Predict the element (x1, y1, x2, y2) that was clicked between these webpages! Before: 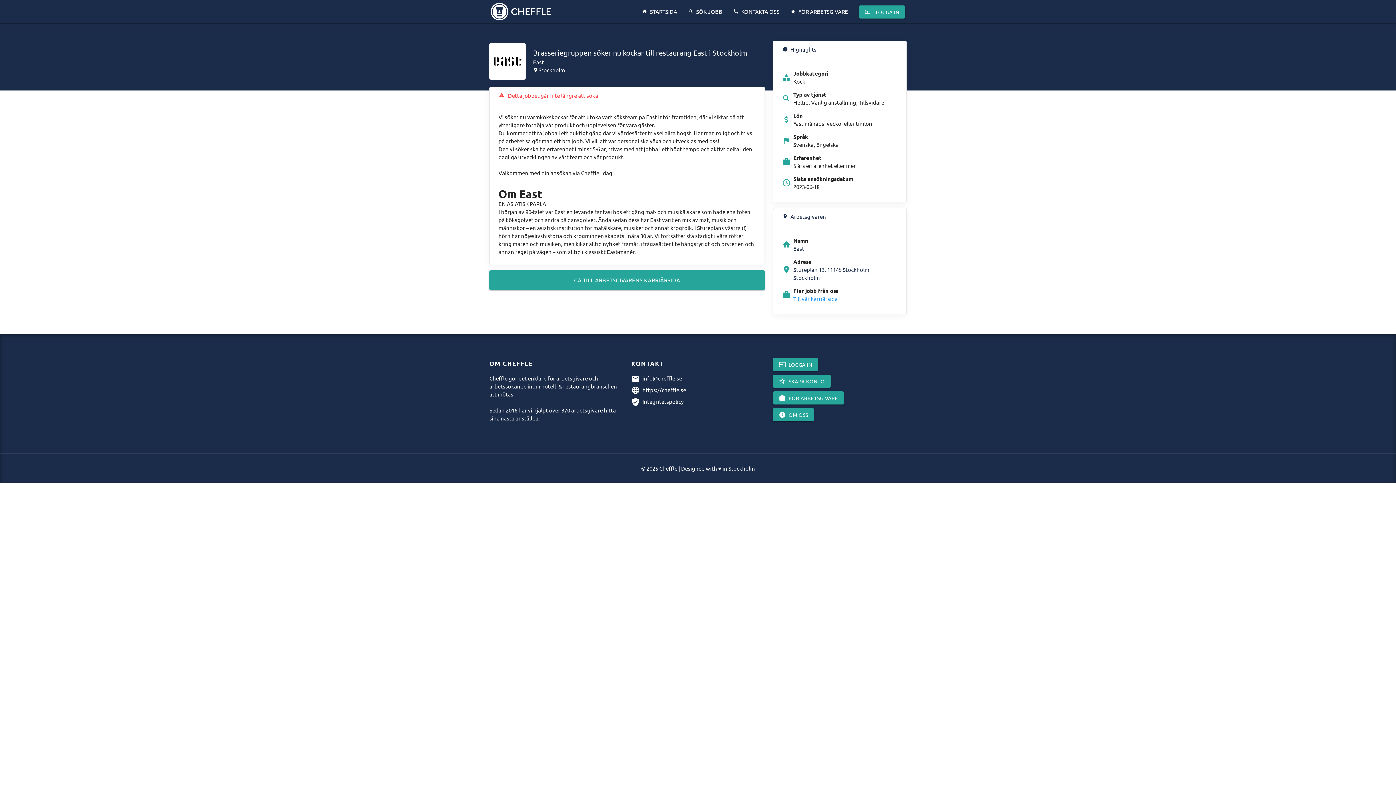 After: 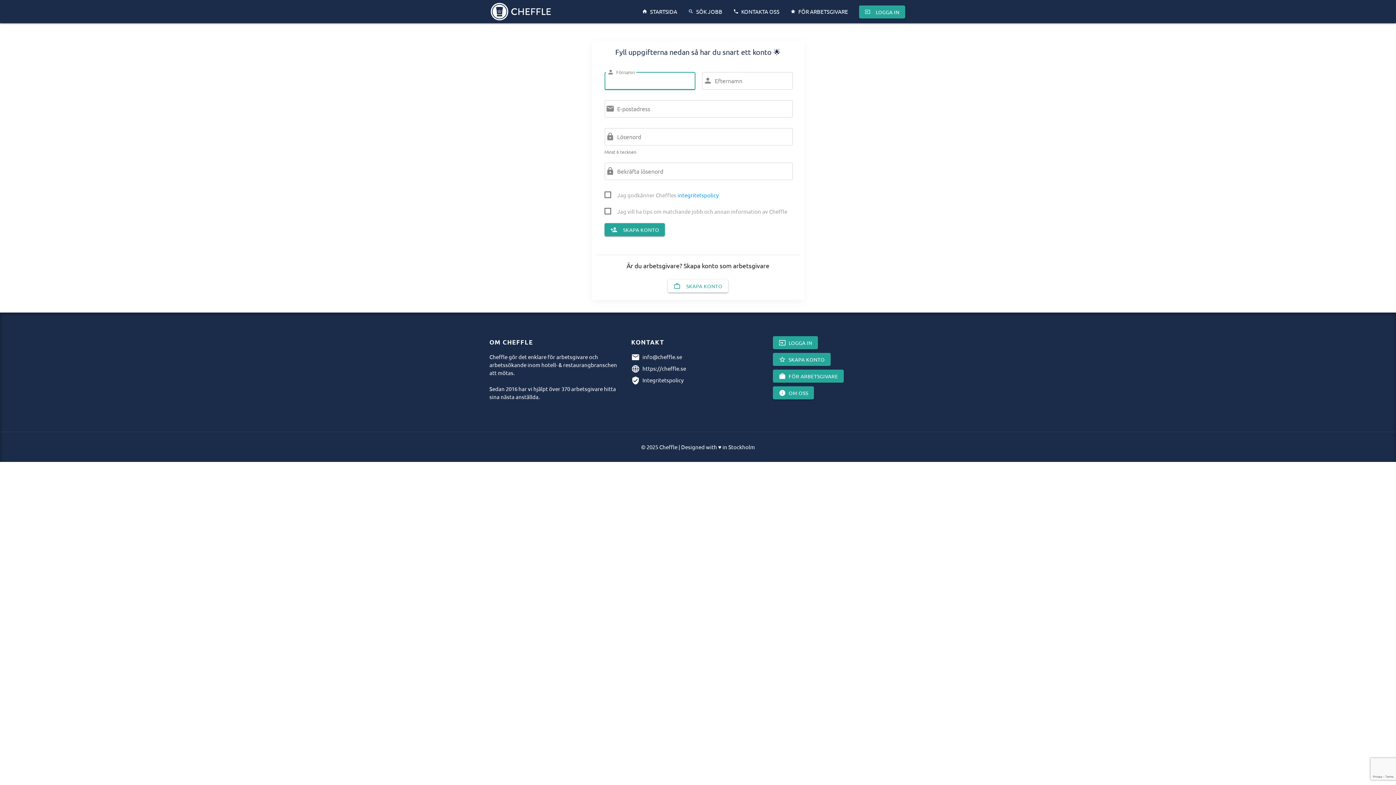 Action: bbox: (773, 374, 830, 387) label: star_outline
SKAPA KONTO